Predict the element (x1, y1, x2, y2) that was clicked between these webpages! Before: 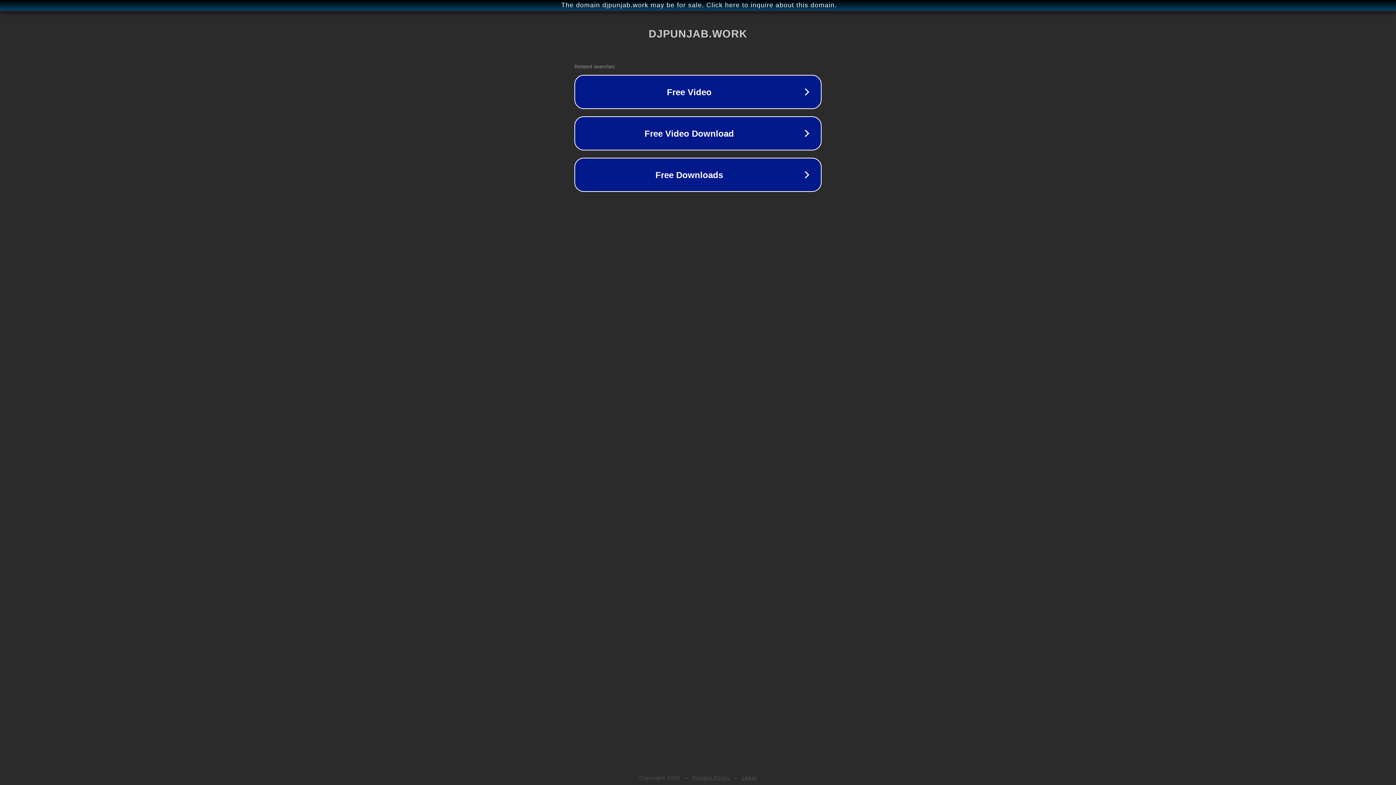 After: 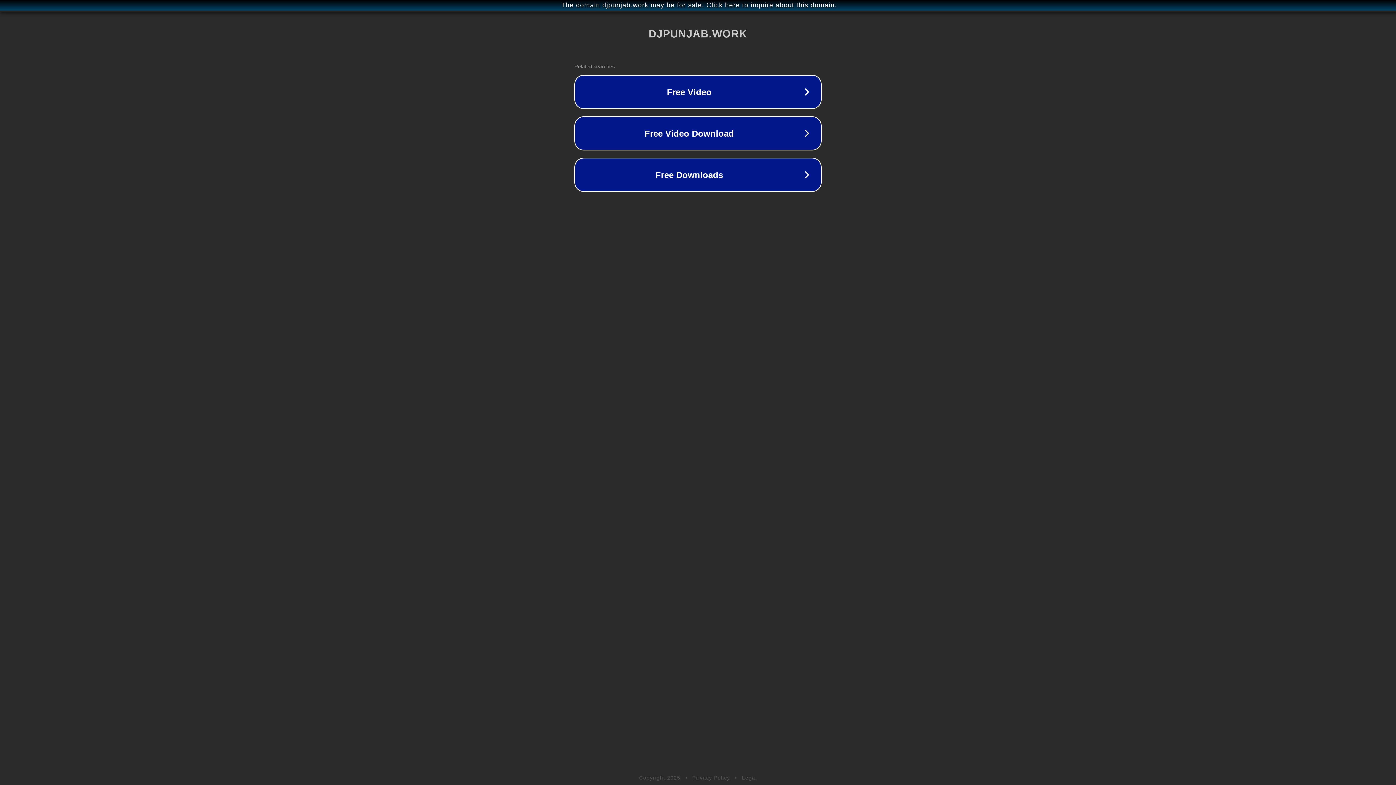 Action: label: Privacy Policy bbox: (692, 775, 730, 781)